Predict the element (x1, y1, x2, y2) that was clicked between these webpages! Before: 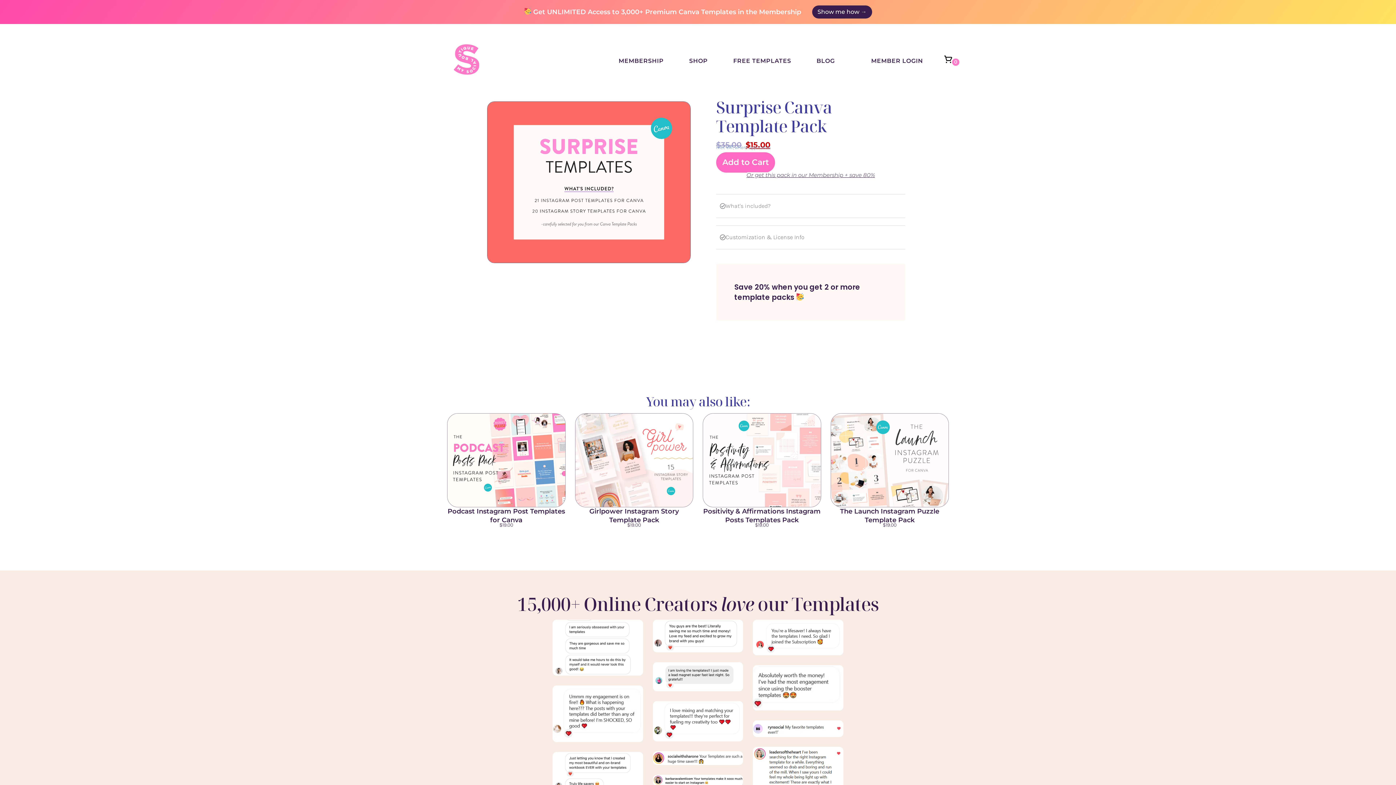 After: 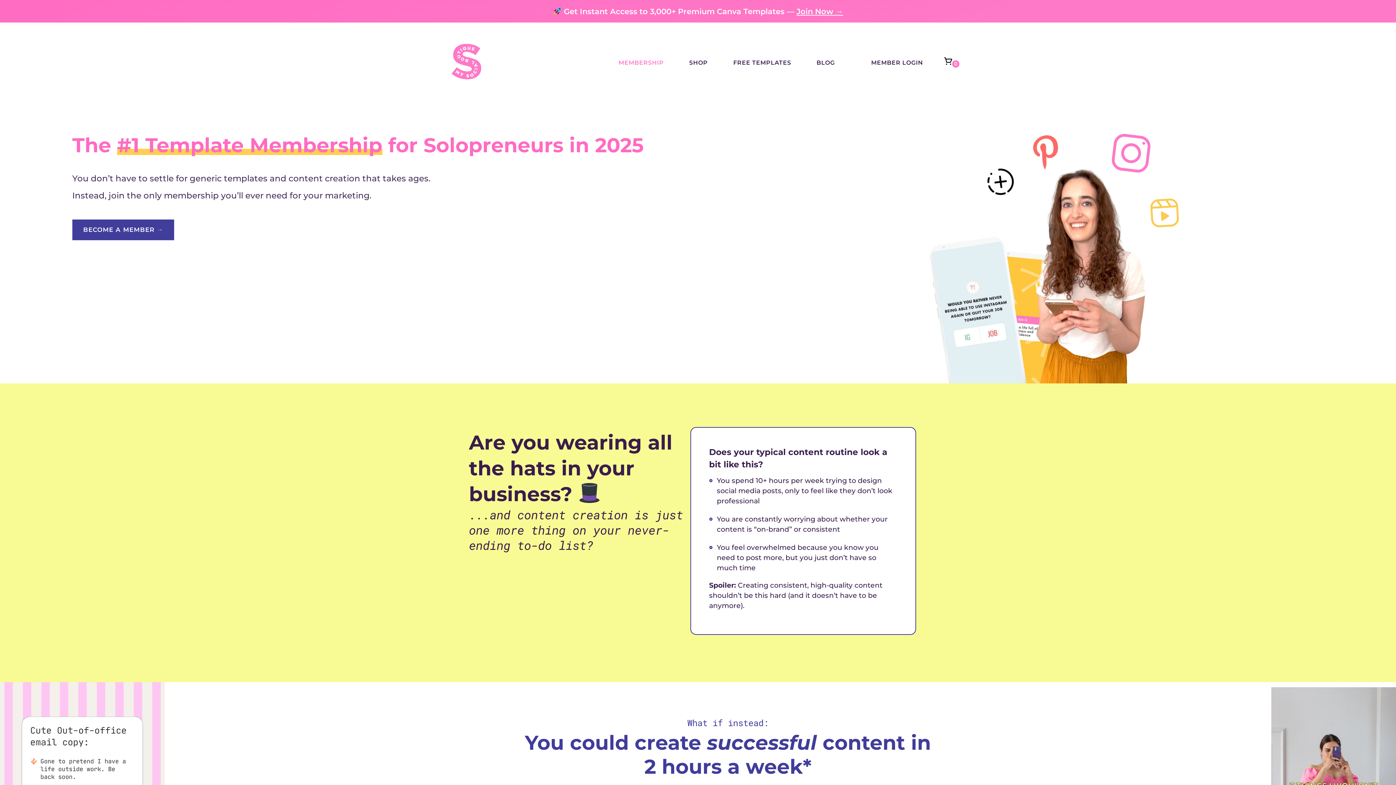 Action: label: MEMBERSHIP bbox: (606, 51, 676, 70)